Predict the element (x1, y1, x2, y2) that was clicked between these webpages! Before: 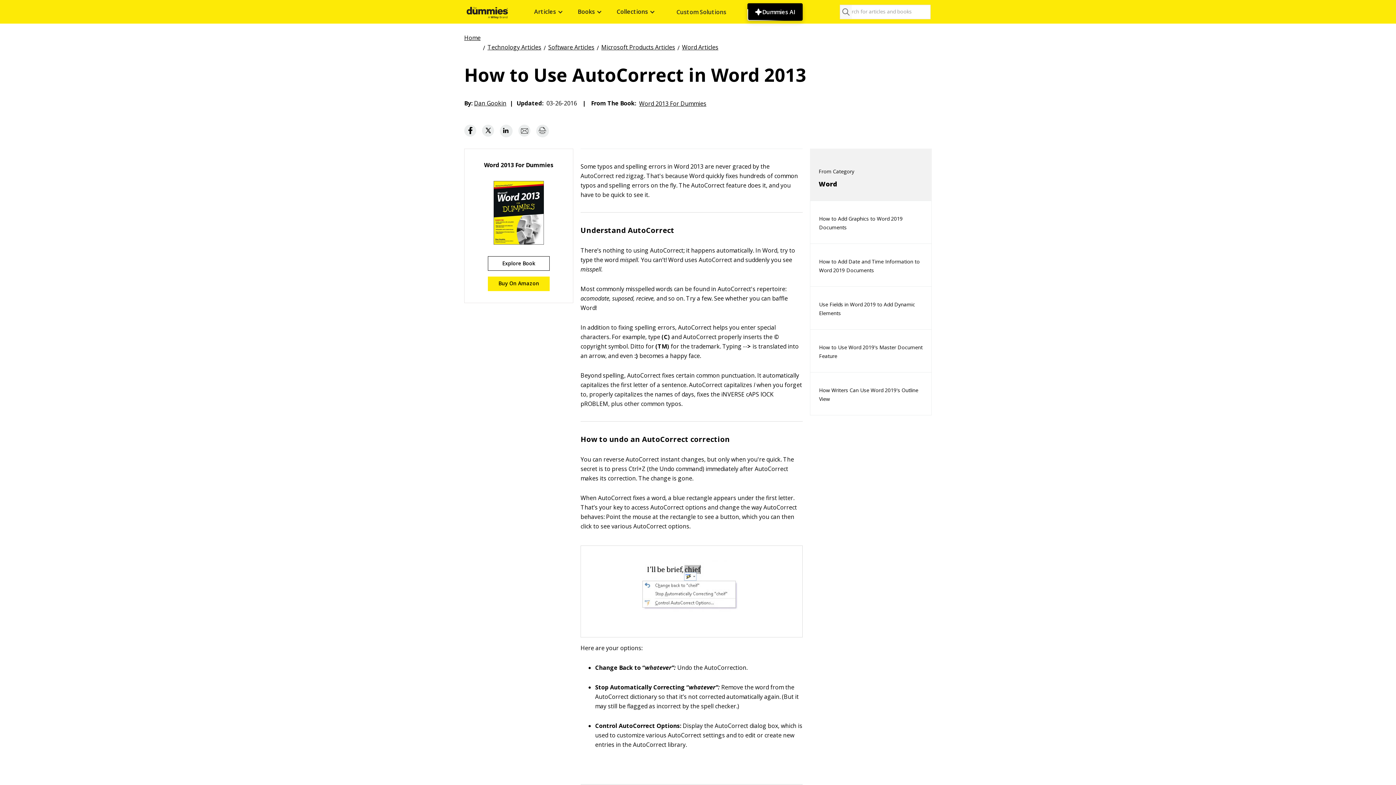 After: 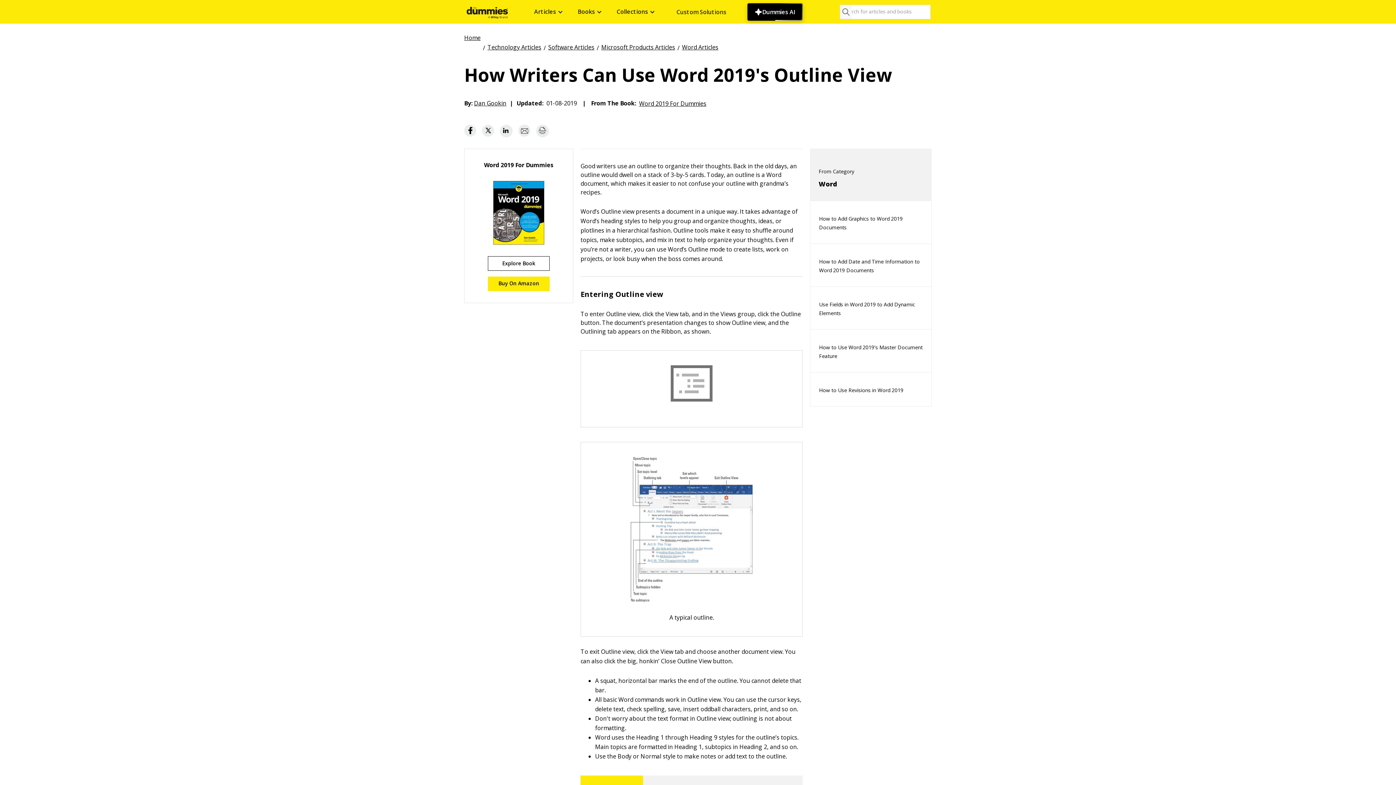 Action: bbox: (810, 374, 931, 415) label: How Writers Can Use Word 2019's Outline View